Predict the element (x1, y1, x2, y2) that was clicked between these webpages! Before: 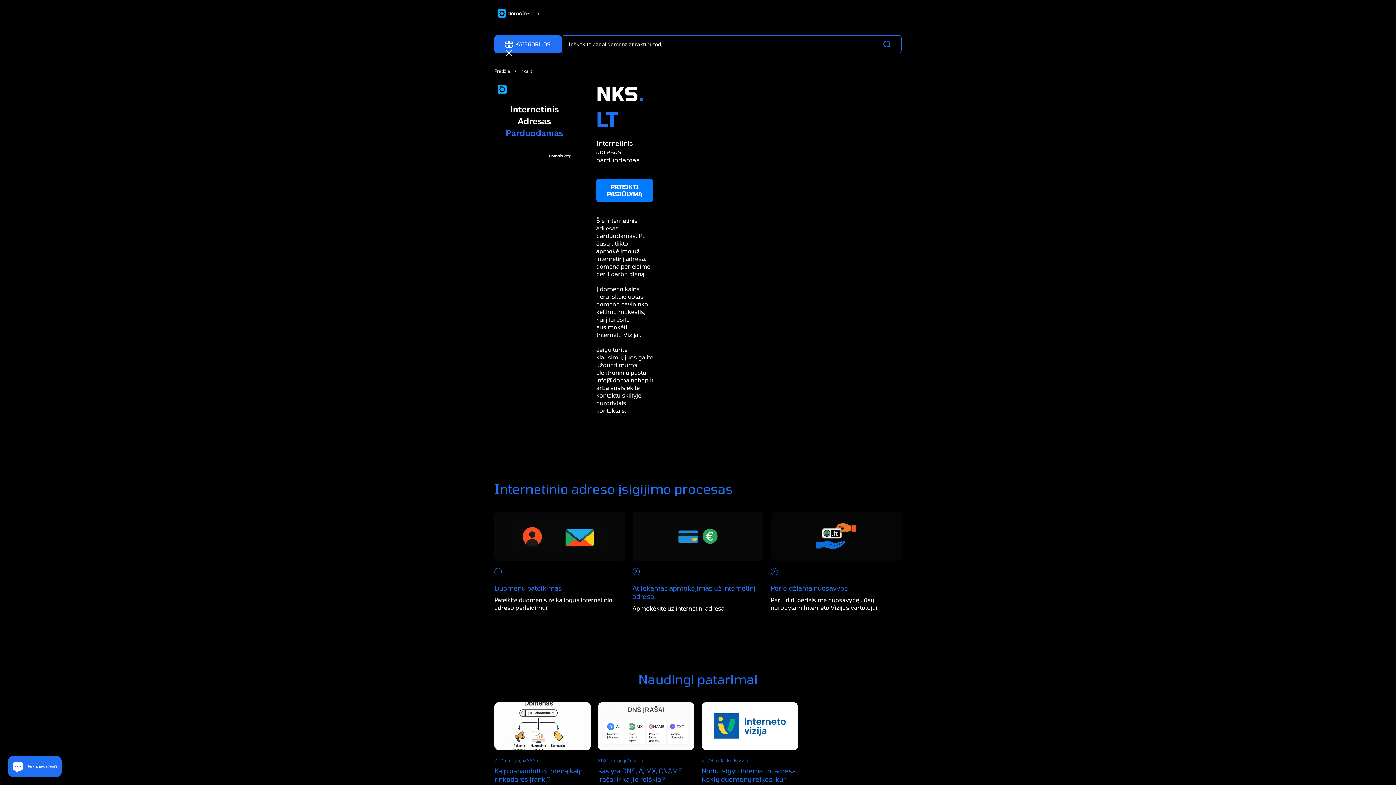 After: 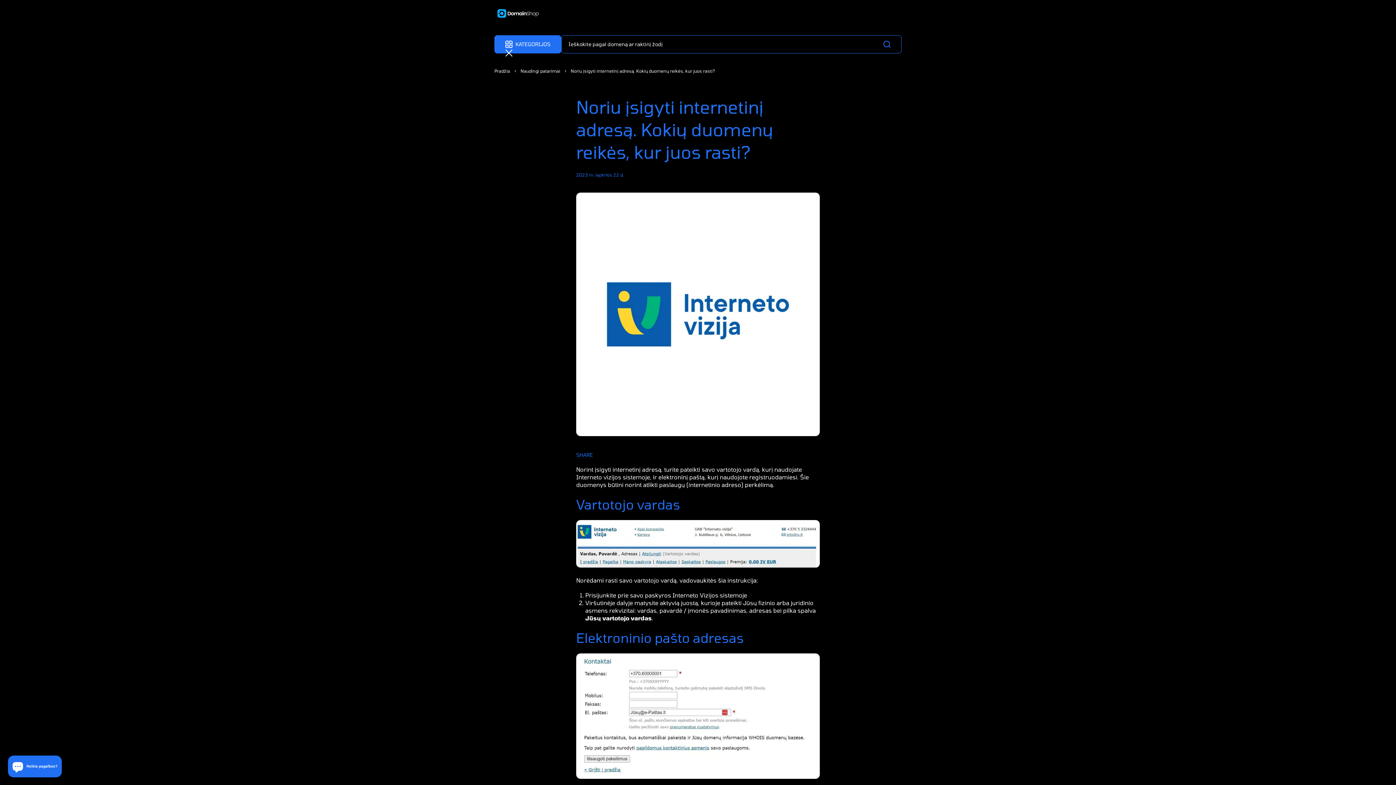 Action: bbox: (701, 702, 798, 853) label: 2023 m. lapkritis 22 d.
Noriu įsigyti internetinį adresą. Kokių duomenų reikės, kur juos rasti?

Norint įsigyti internetinį adresą, turite pateikti savo vartotojo vardą, kurį naudojate Interneto vizijos sistemoje, ir elektroninį paštą, kurį naudojote registruodamiesi. Šie duomenys būtini norint atlikti paslaugų (internetinio adreso) perkėlimą. Vartotojo...